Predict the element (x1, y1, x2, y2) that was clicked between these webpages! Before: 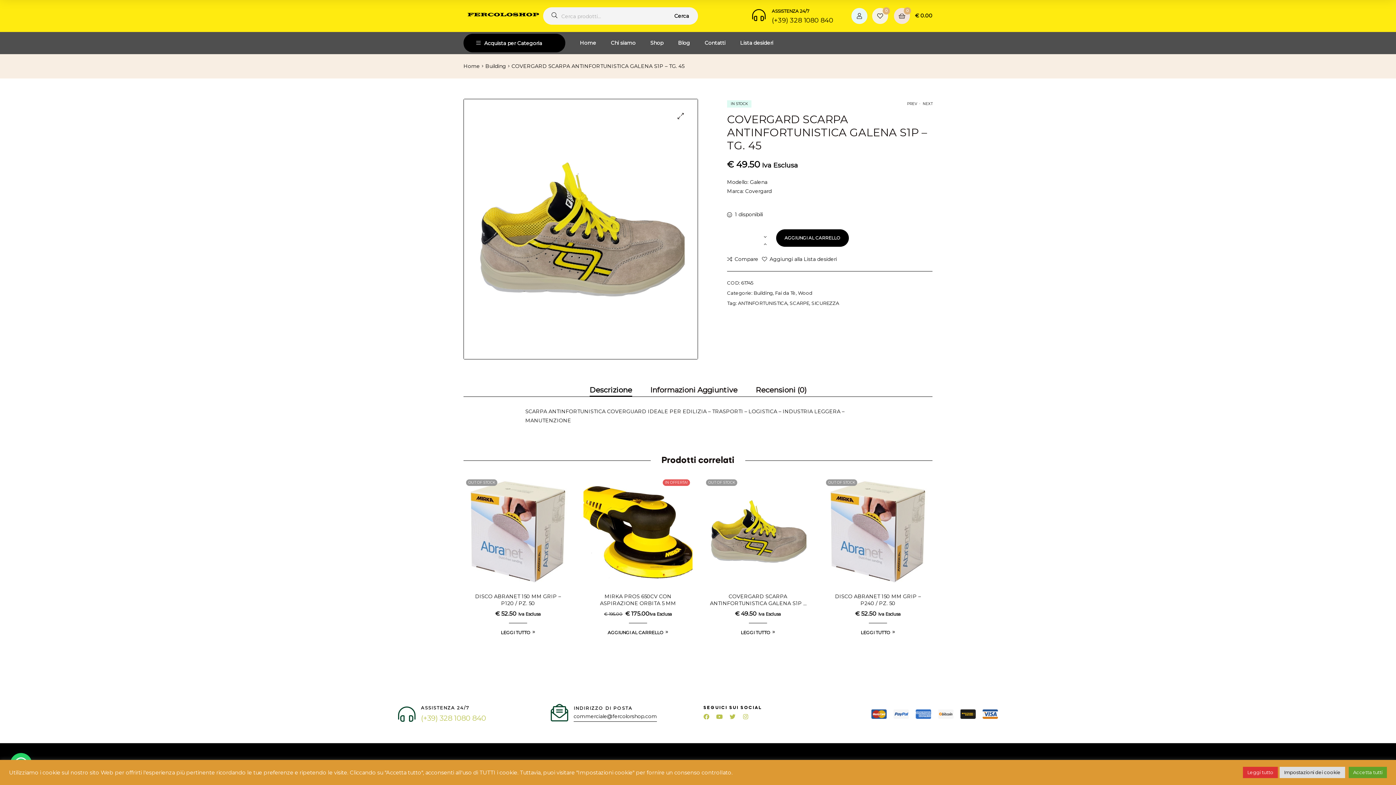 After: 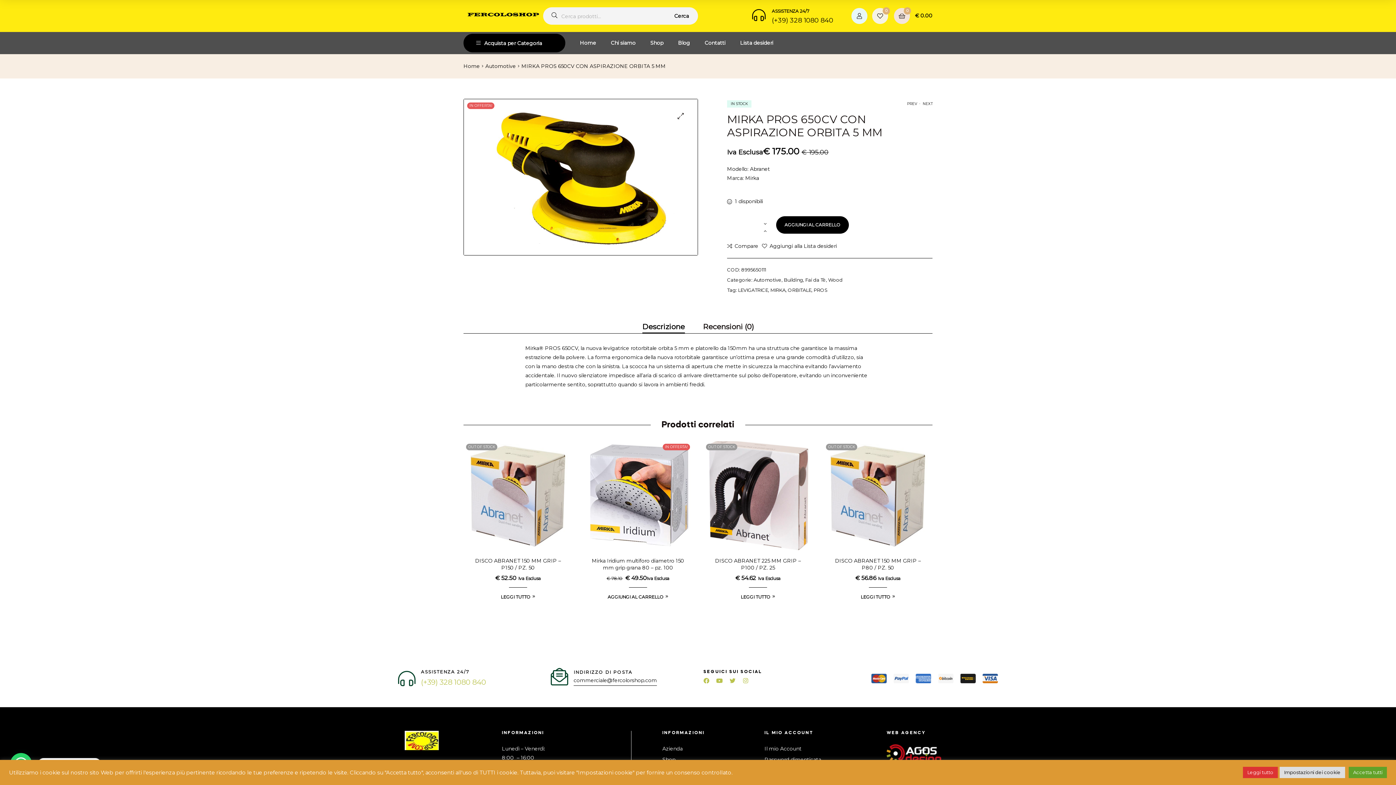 Action: bbox: (589, 593, 687, 607) label: MIRKA PROS 650CV CON ASPIRAZIONE ORBITA 5 MM